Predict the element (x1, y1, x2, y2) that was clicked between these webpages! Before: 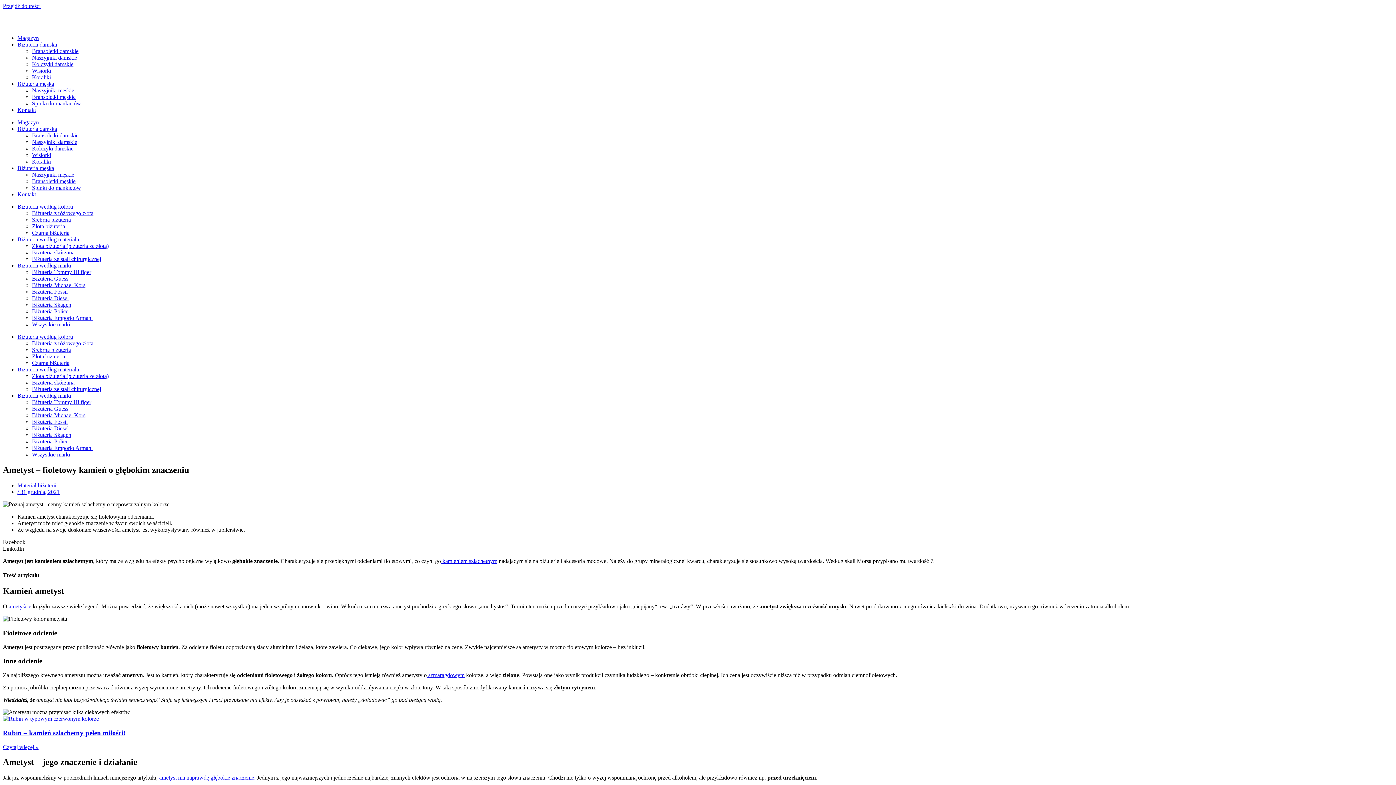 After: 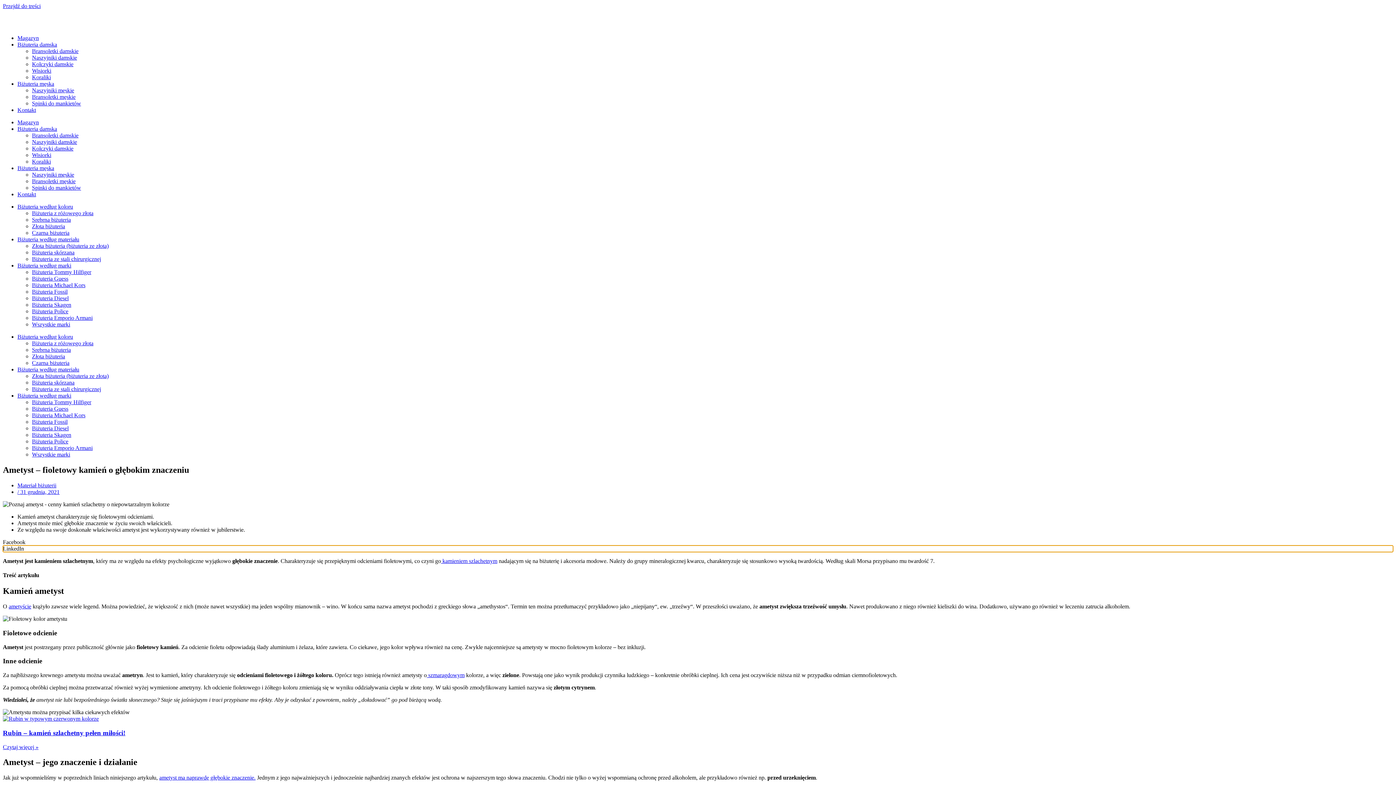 Action: label: Share on linkedin bbox: (2, 545, 1393, 552)